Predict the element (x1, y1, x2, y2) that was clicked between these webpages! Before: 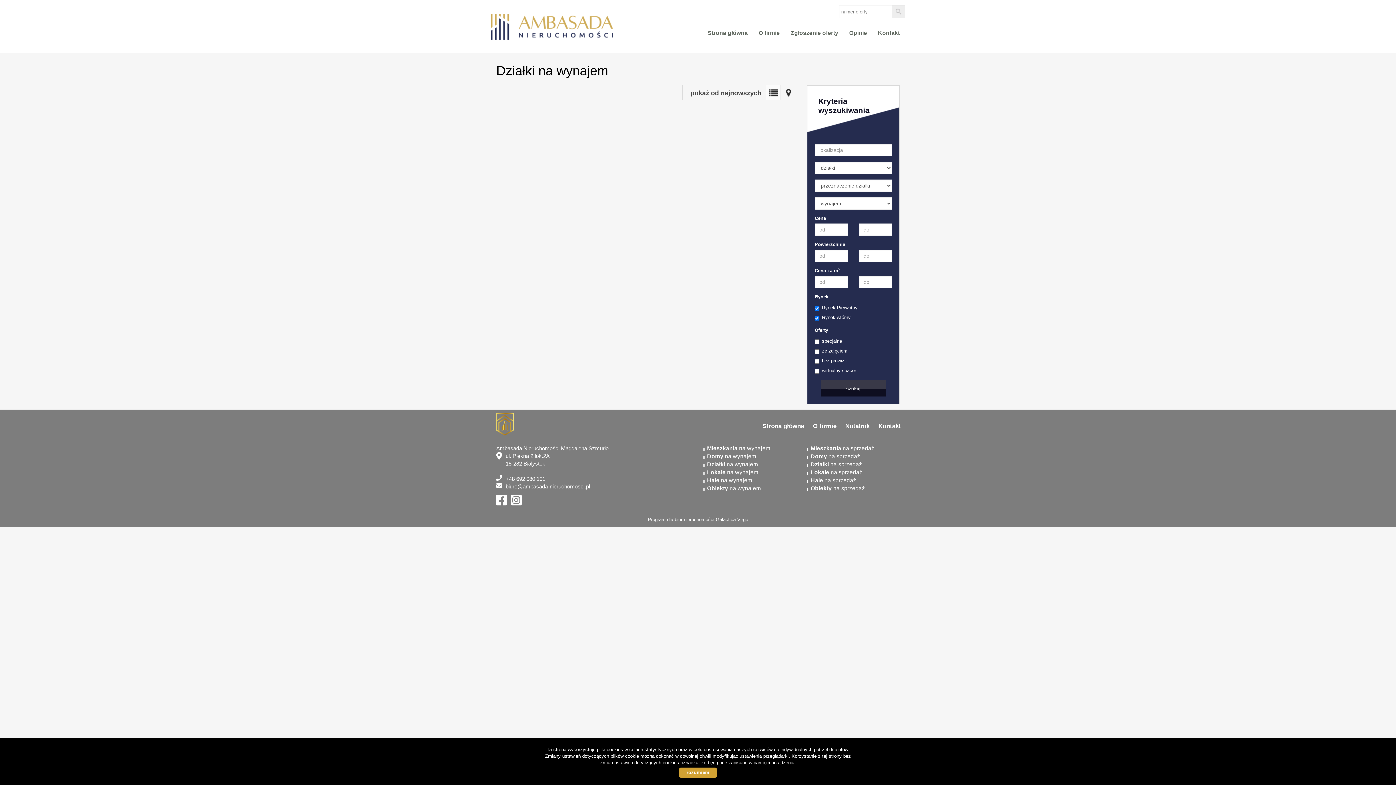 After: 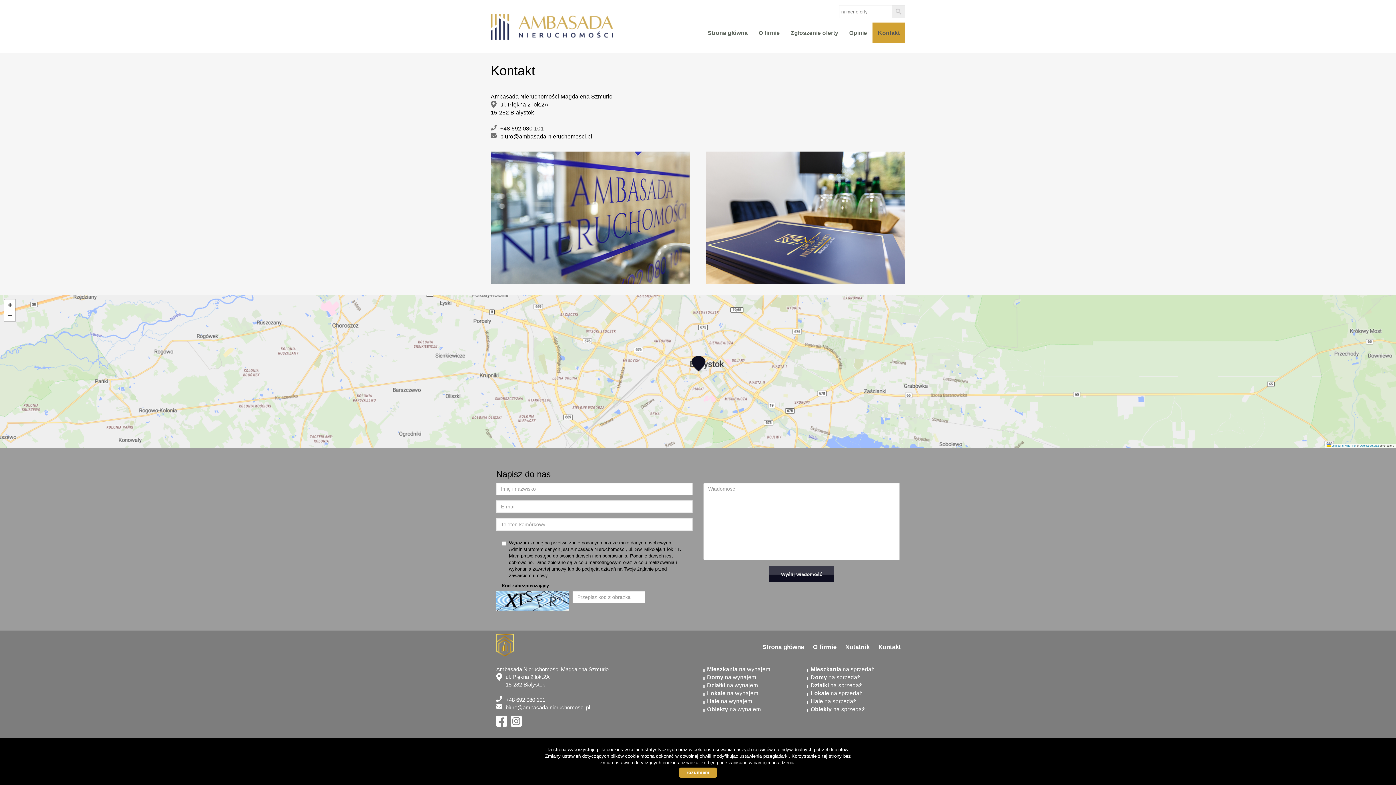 Action: bbox: (874, 23, 903, 42) label: Kontakt